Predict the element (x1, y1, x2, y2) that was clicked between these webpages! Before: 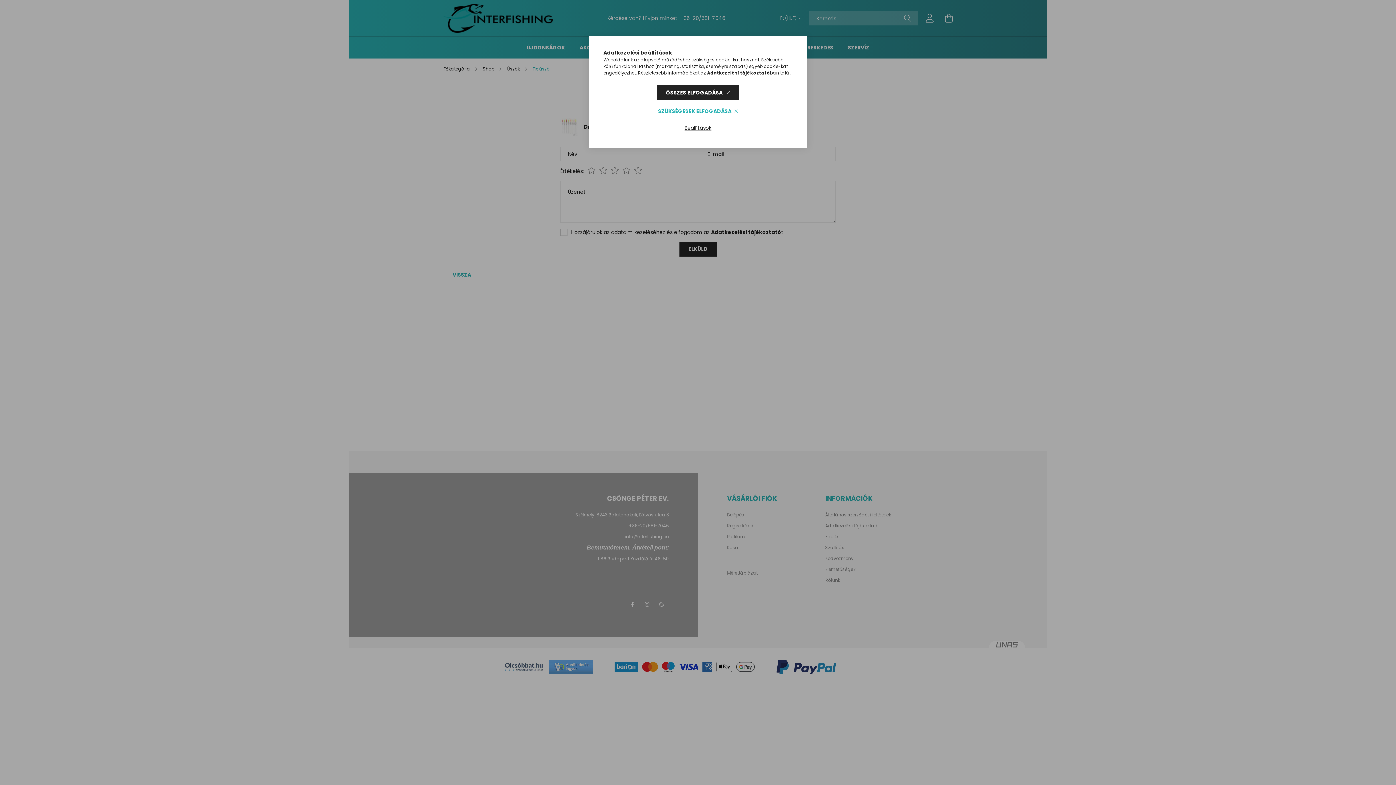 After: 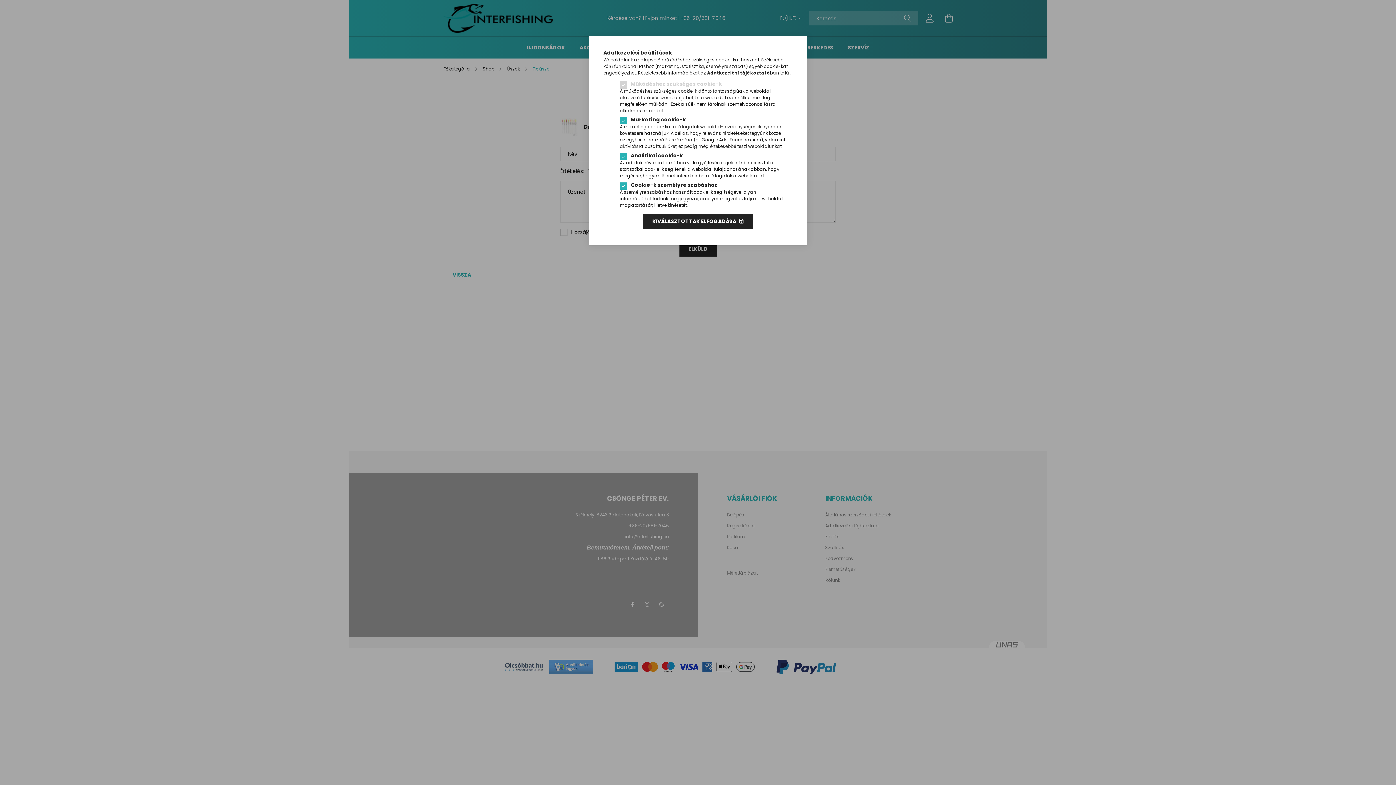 Action: bbox: (675, 120, 720, 135) label: Beállítások